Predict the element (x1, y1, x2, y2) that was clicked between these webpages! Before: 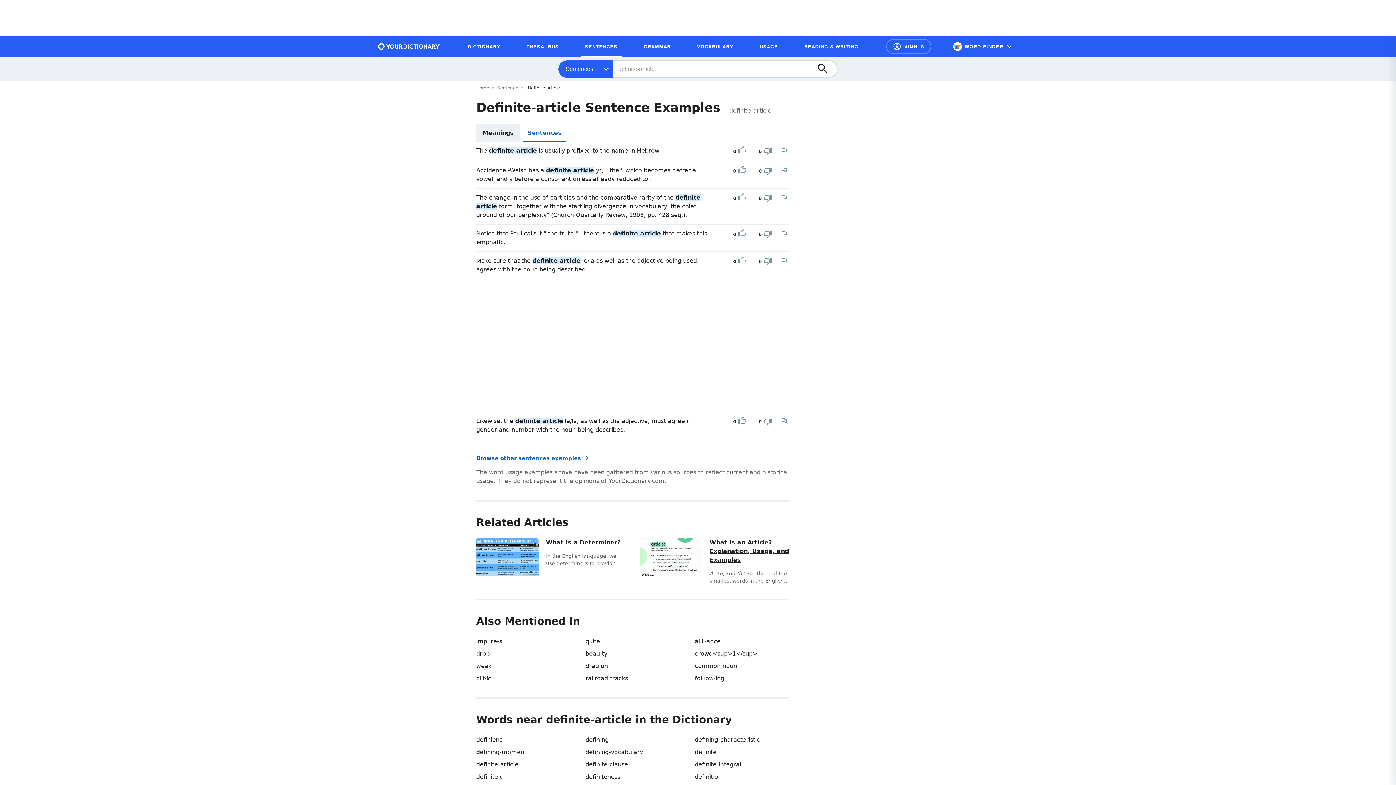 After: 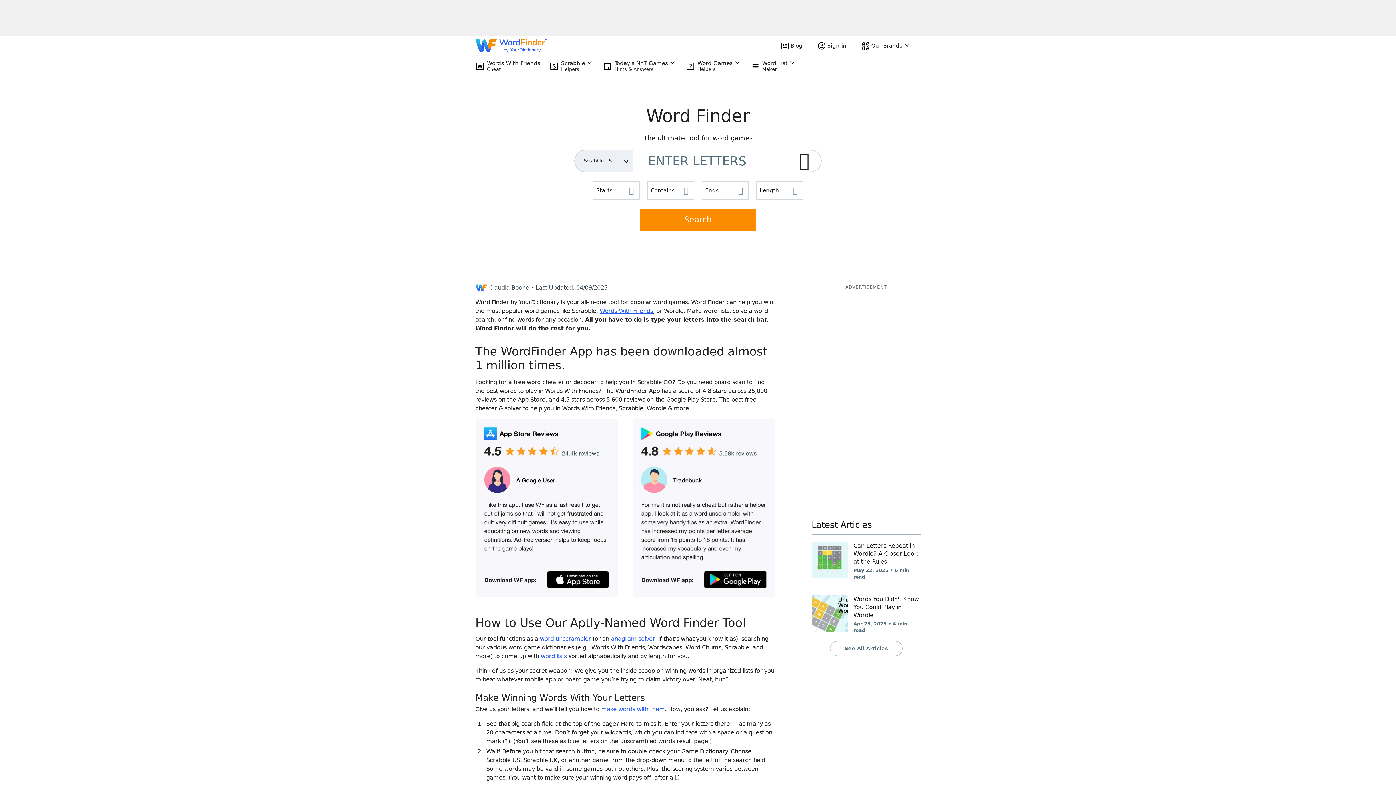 Action: bbox: (947, 39, 1018, 53) label: WORD FINDER